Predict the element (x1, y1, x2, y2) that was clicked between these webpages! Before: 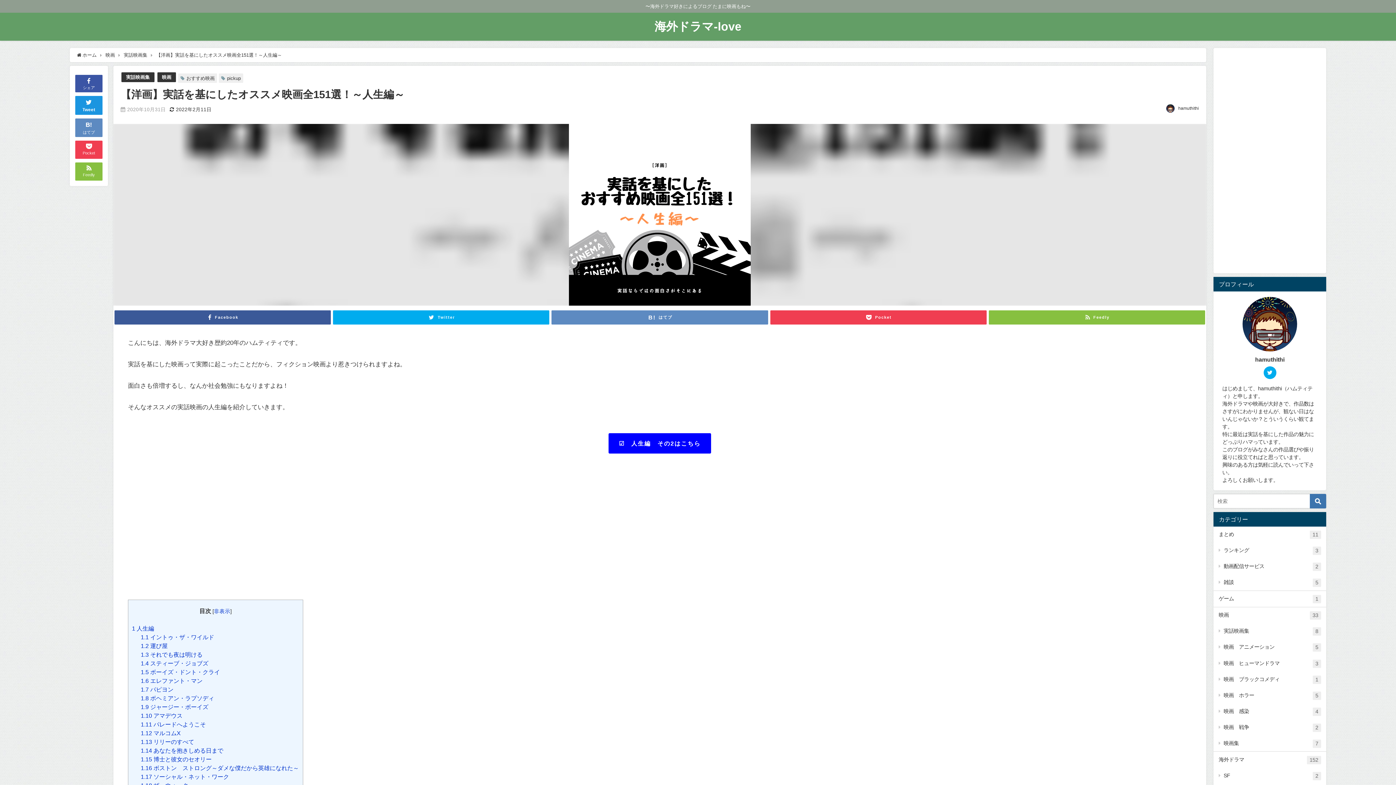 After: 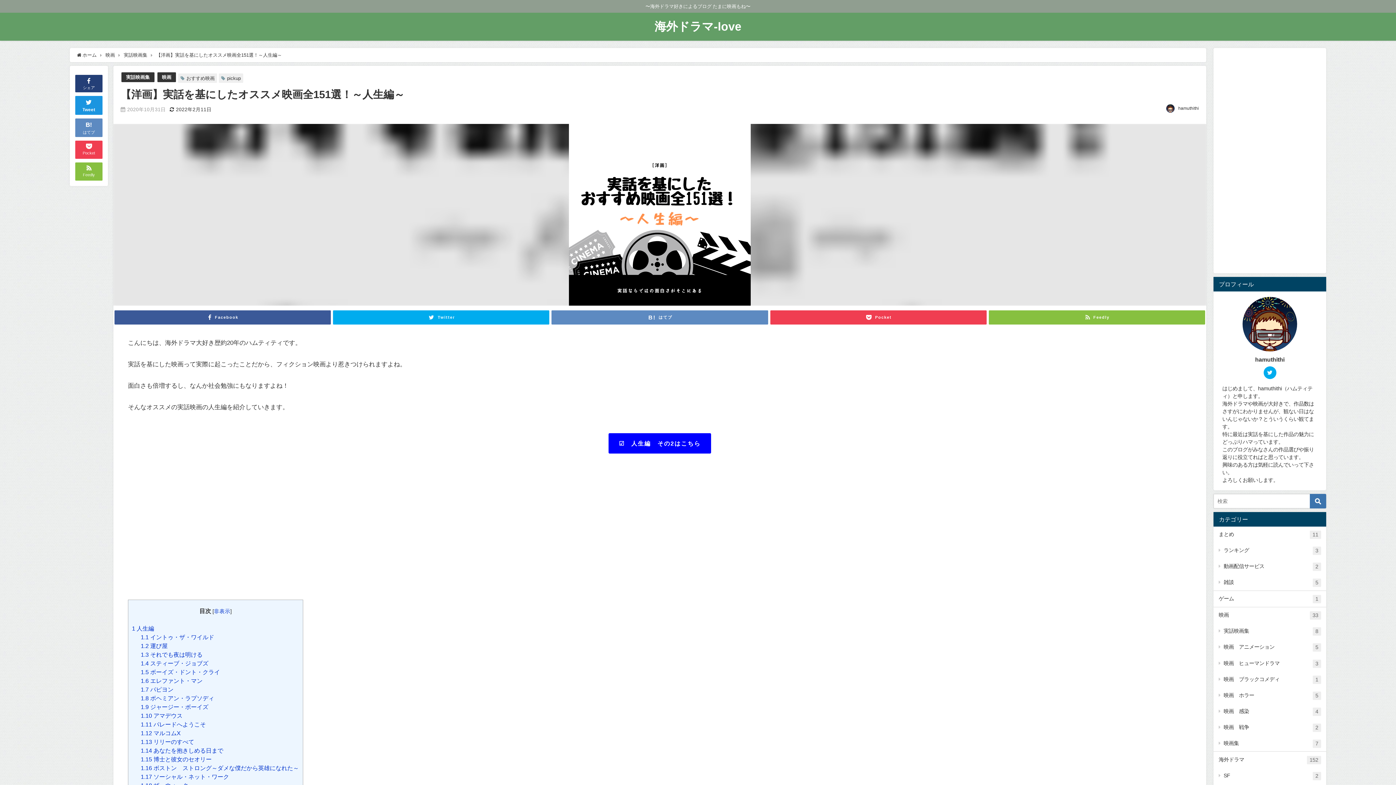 Action: bbox: (75, 74, 102, 92) label: 
シェア